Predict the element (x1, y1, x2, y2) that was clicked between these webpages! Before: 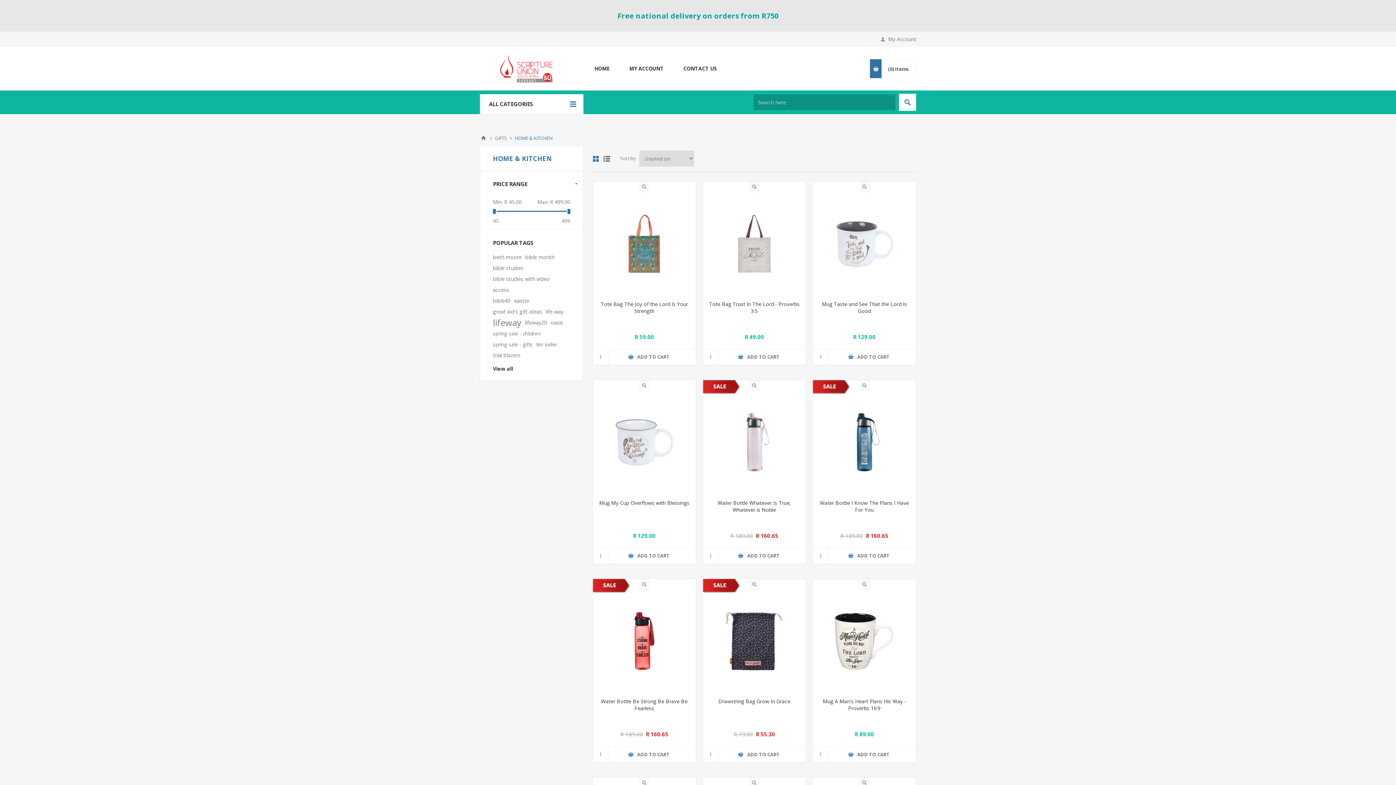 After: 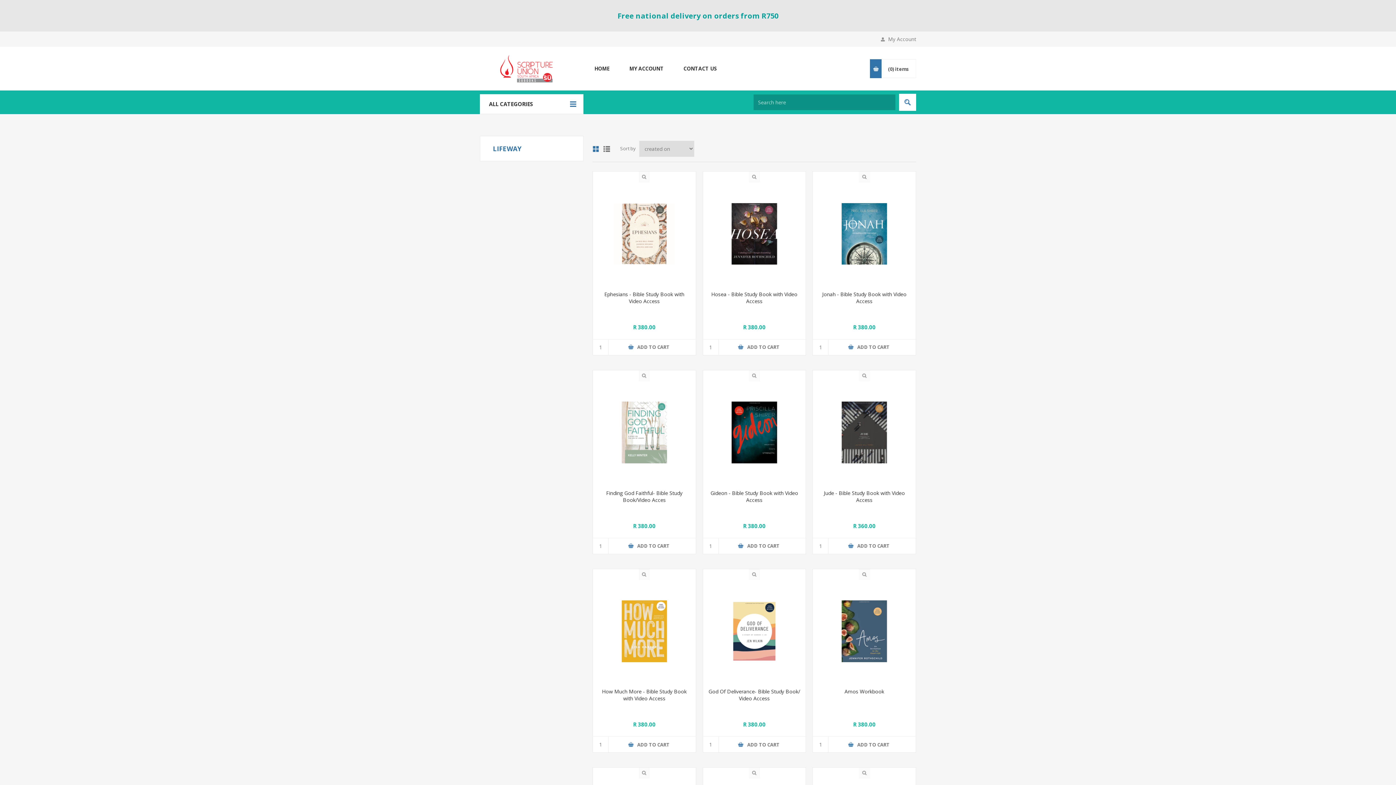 Action: bbox: (493, 317, 521, 328) label: lifeway